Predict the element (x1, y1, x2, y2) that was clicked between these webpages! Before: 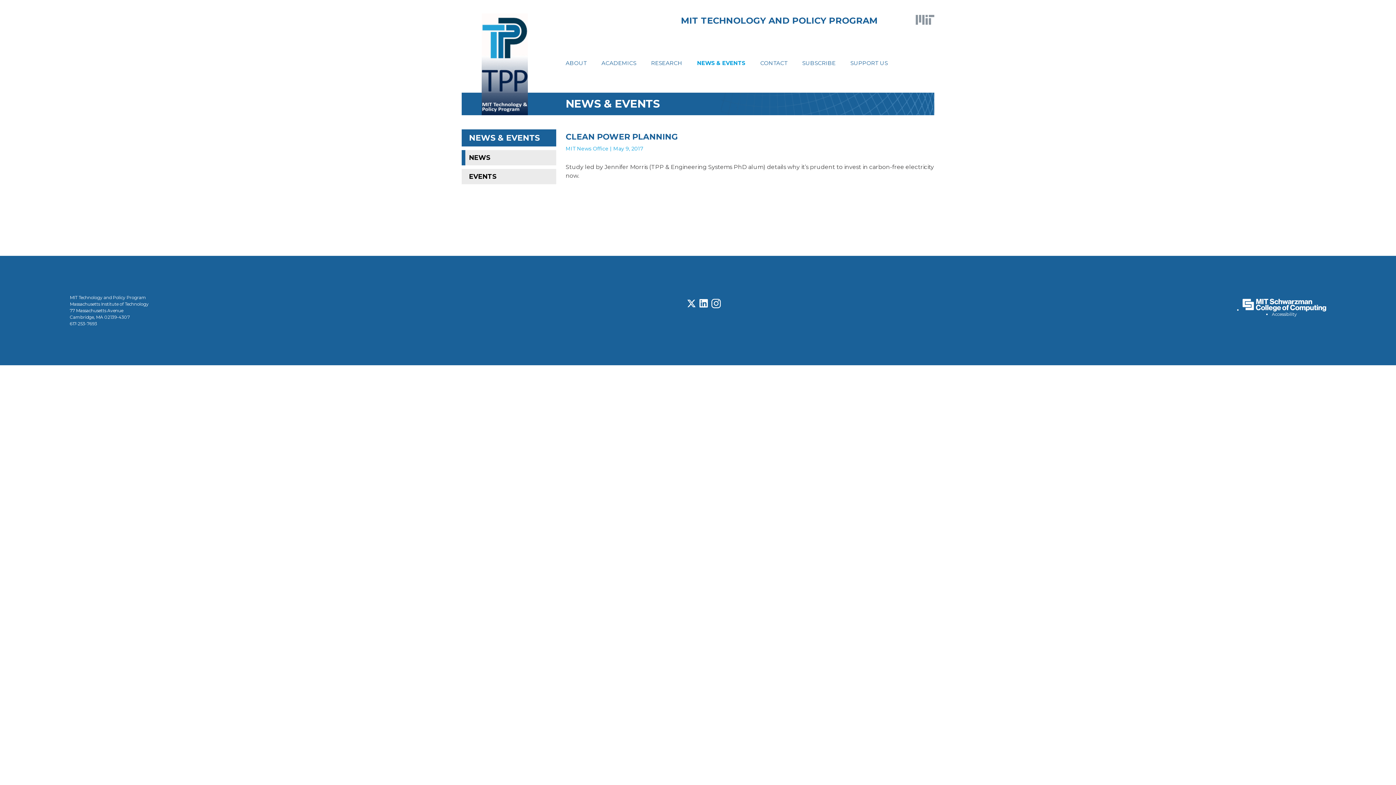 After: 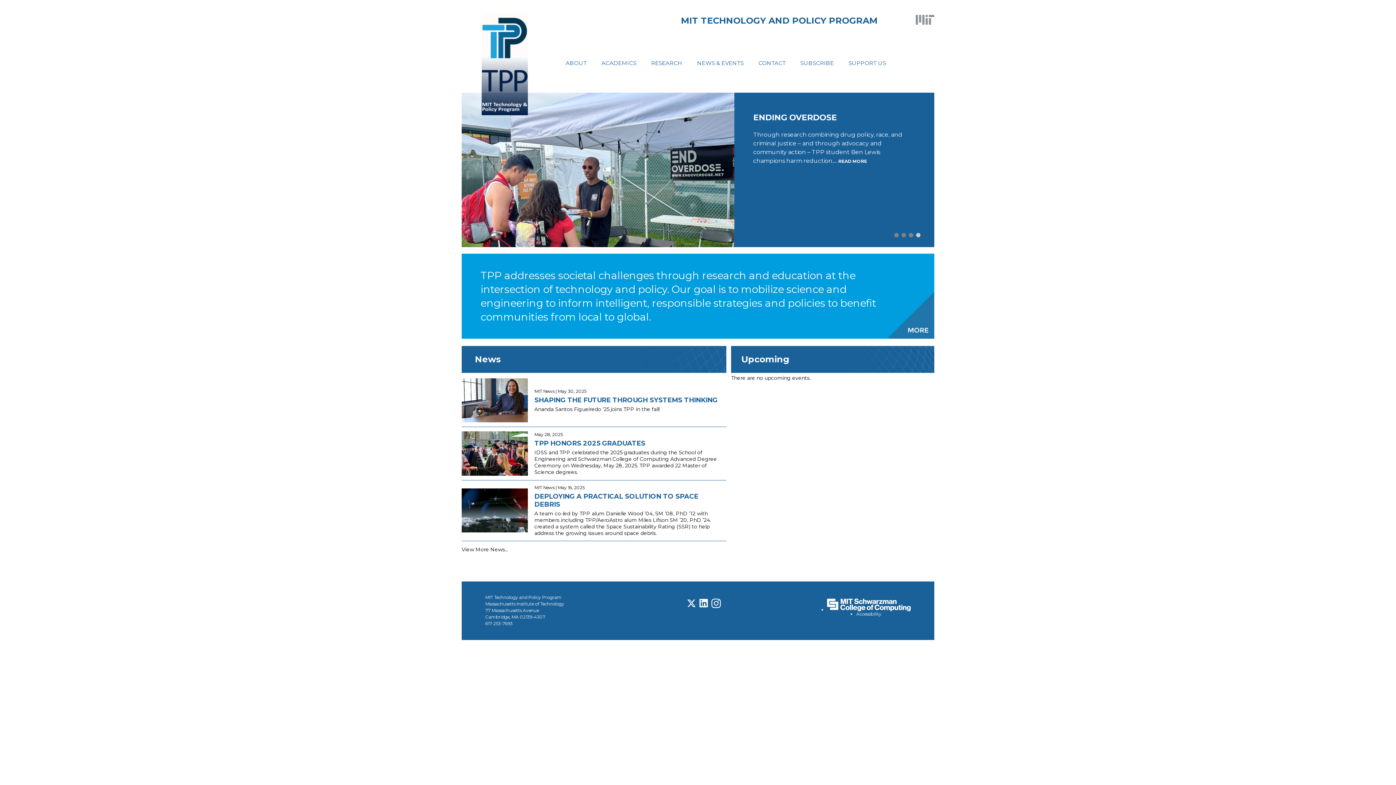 Action: bbox: (481, 110, 528, 116)